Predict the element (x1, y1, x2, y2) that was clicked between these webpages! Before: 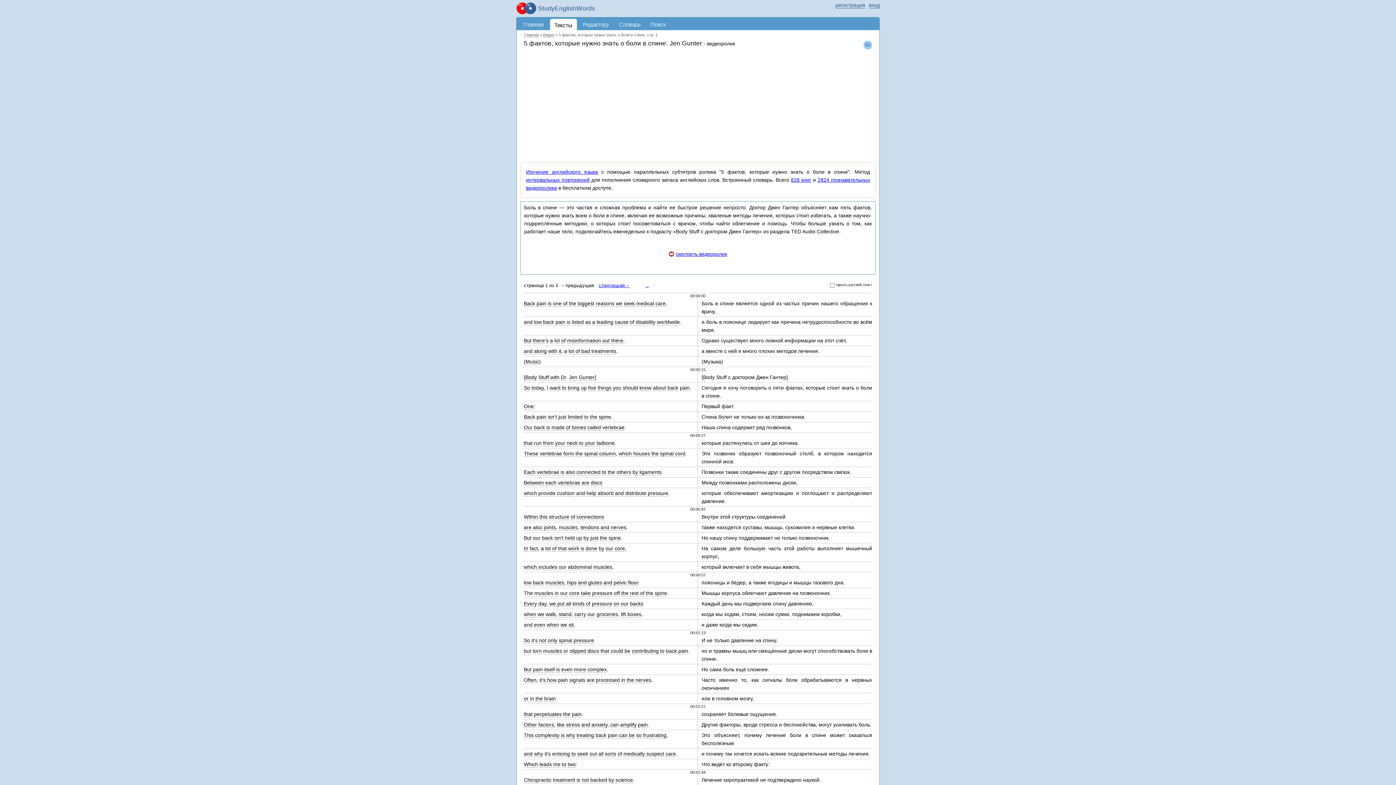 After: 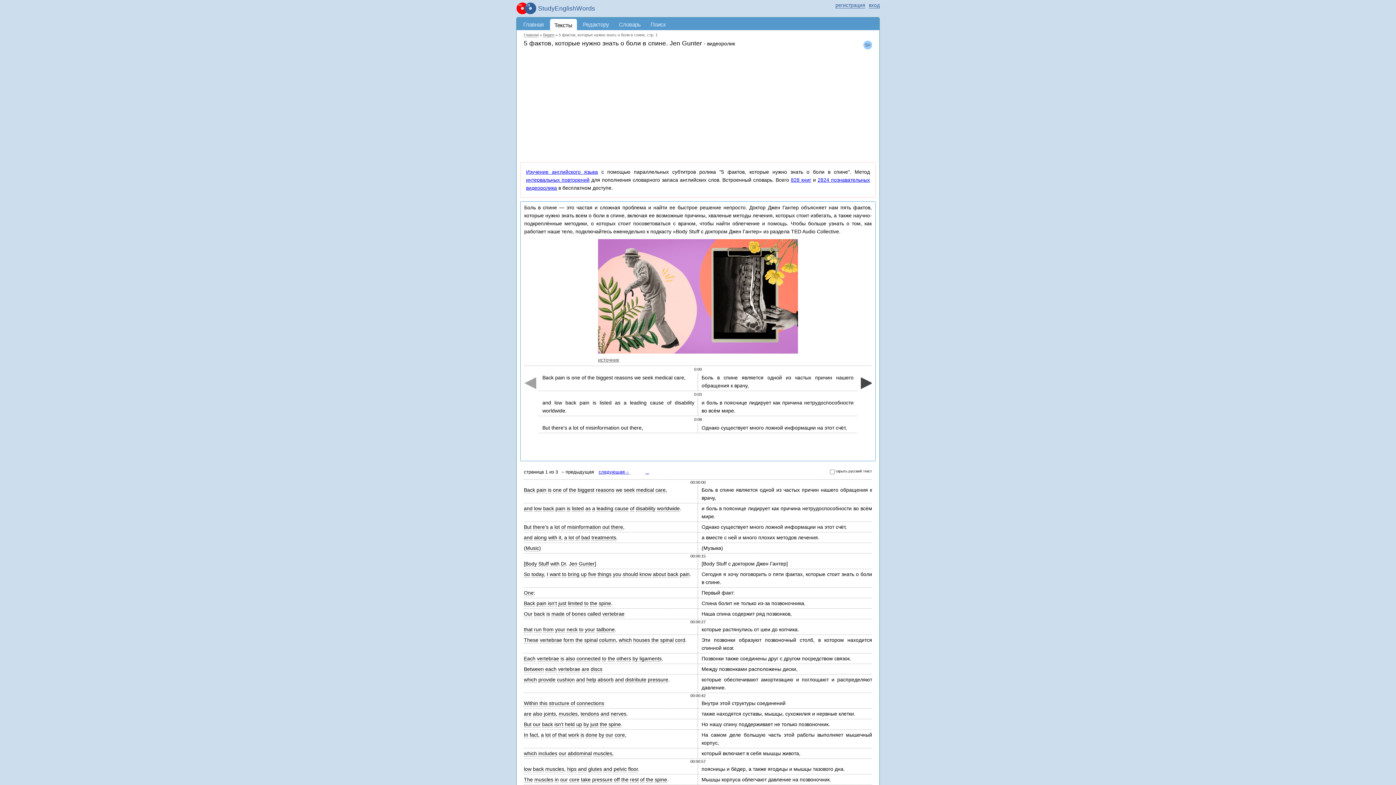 Action: label: смотреть видеоролик bbox: (669, 251, 727, 257)